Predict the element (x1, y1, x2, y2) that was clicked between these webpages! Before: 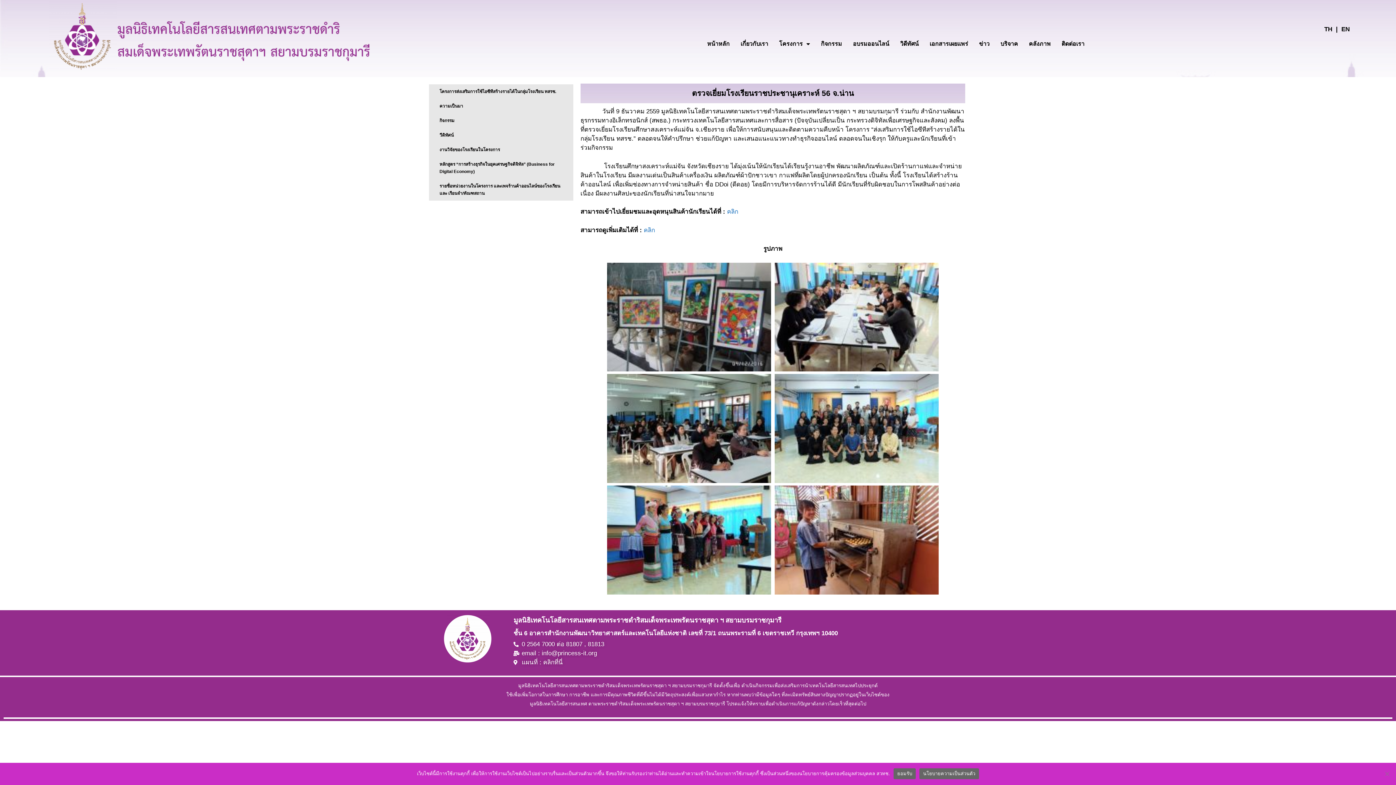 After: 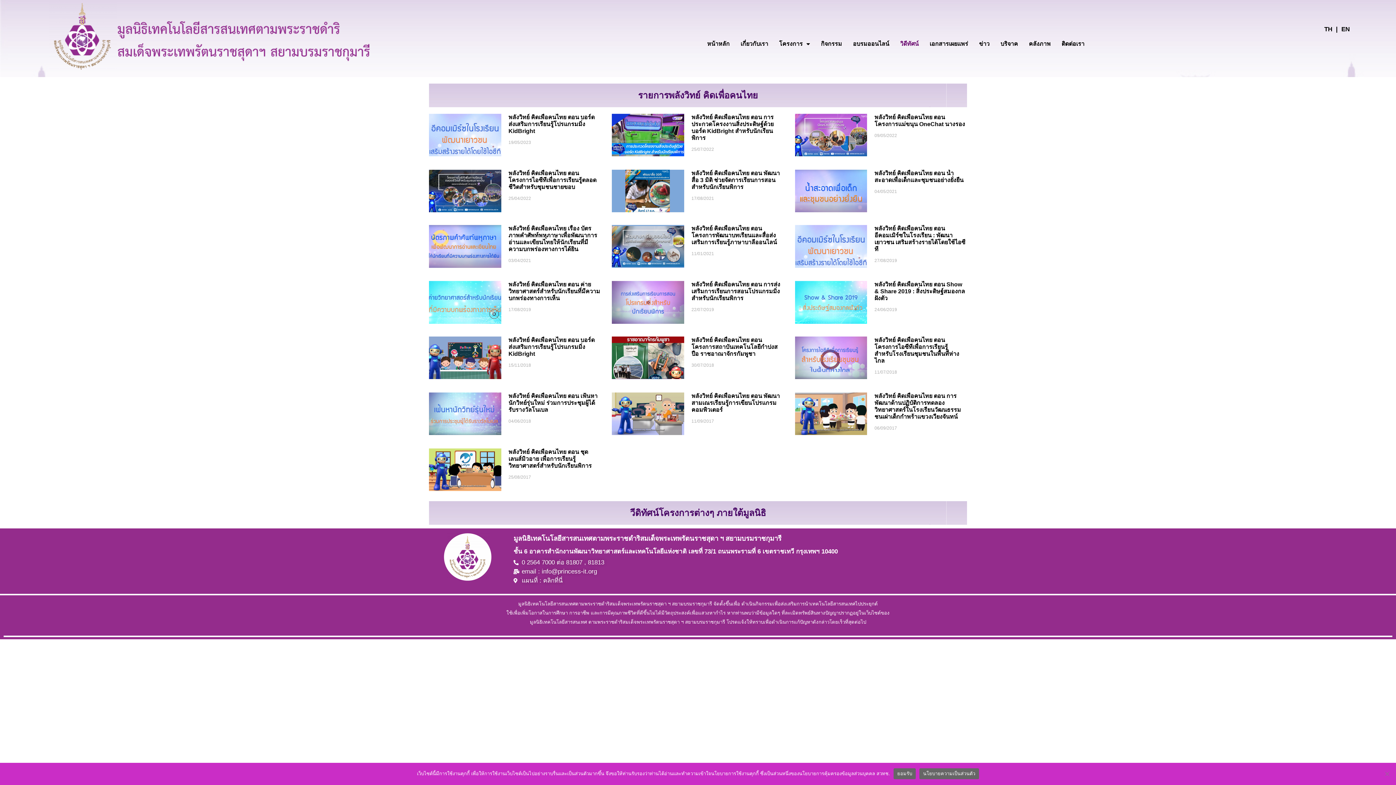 Action: bbox: (894, 35, 924, 52) label: วิดีทัศน์